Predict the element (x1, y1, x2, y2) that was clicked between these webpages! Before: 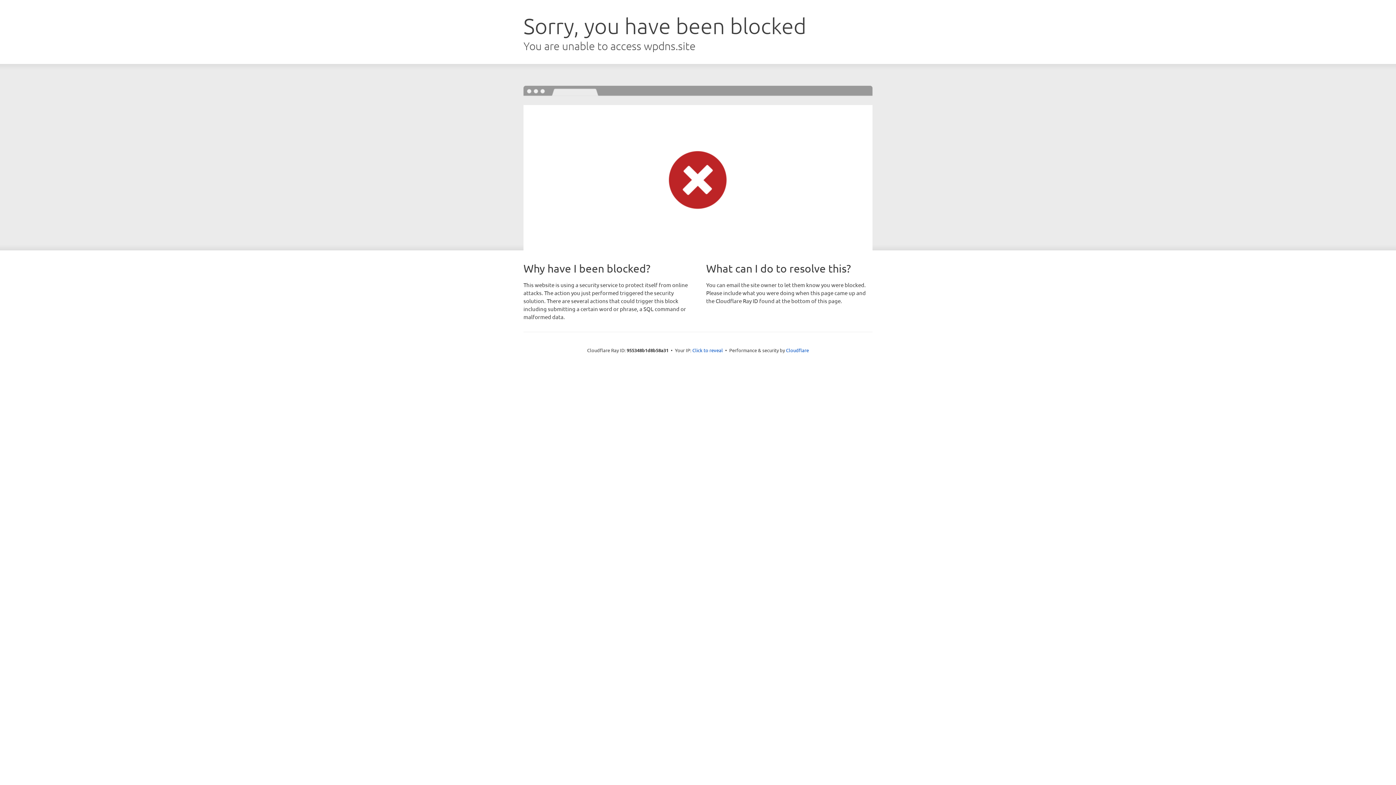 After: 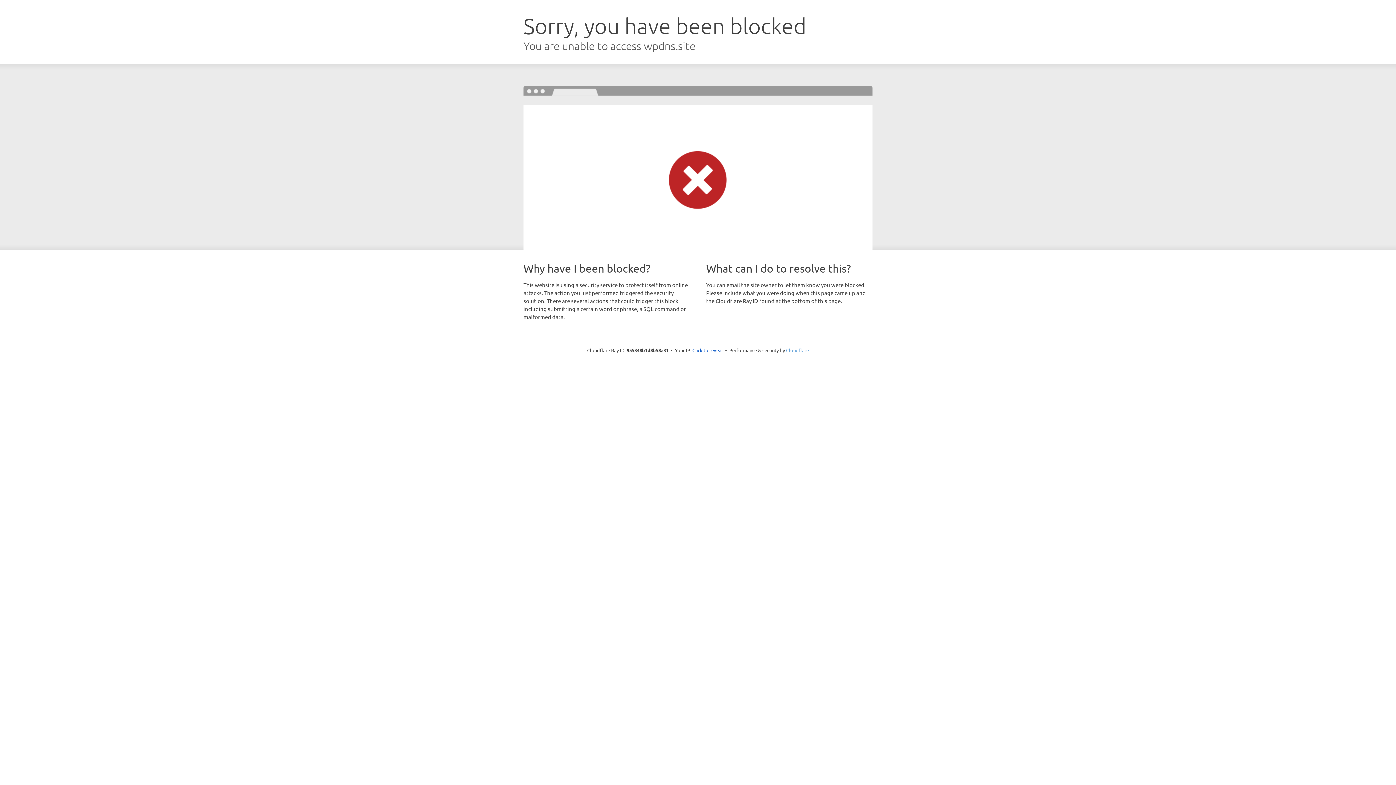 Action: bbox: (786, 347, 809, 353) label: Cloudflare